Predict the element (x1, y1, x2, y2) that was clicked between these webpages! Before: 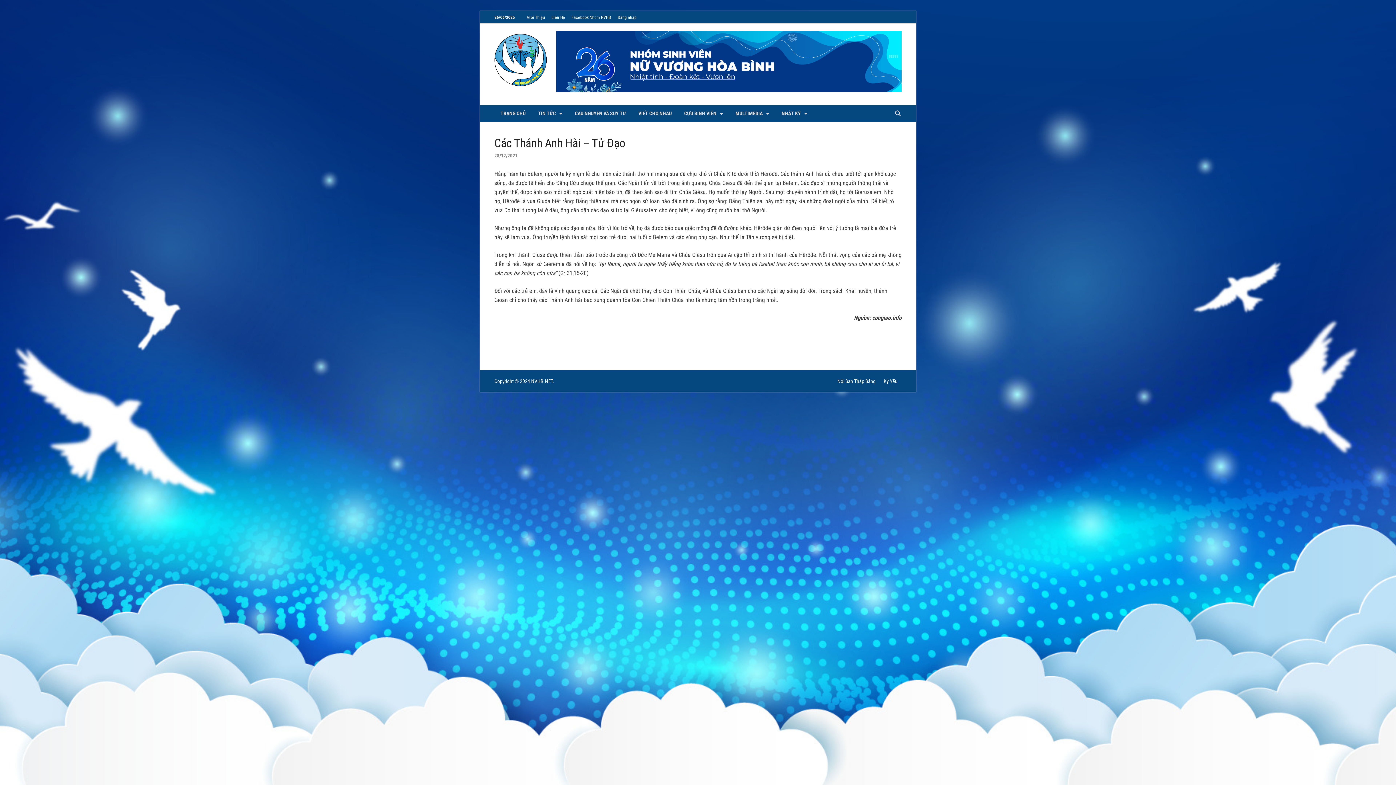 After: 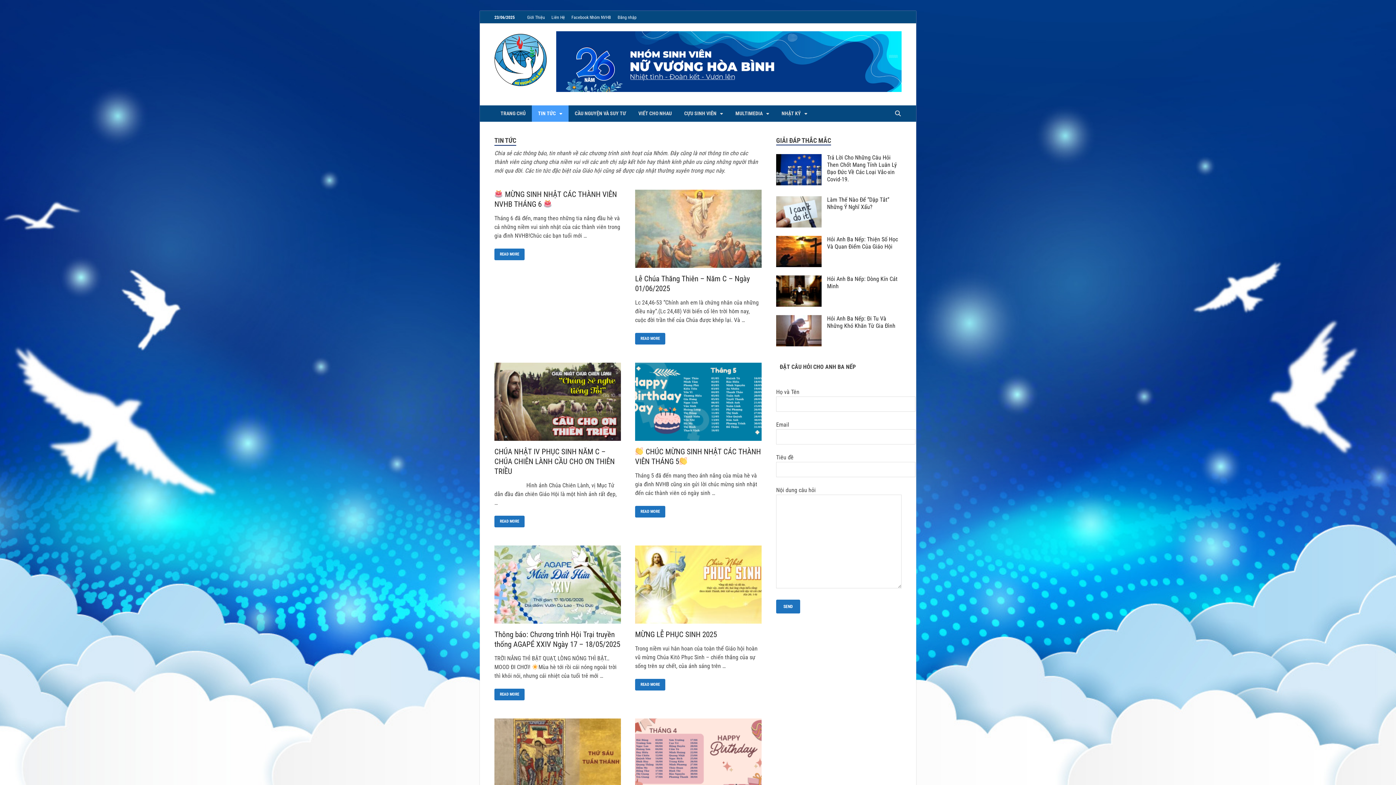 Action: label: TIN TỨC bbox: (532, 105, 568, 121)